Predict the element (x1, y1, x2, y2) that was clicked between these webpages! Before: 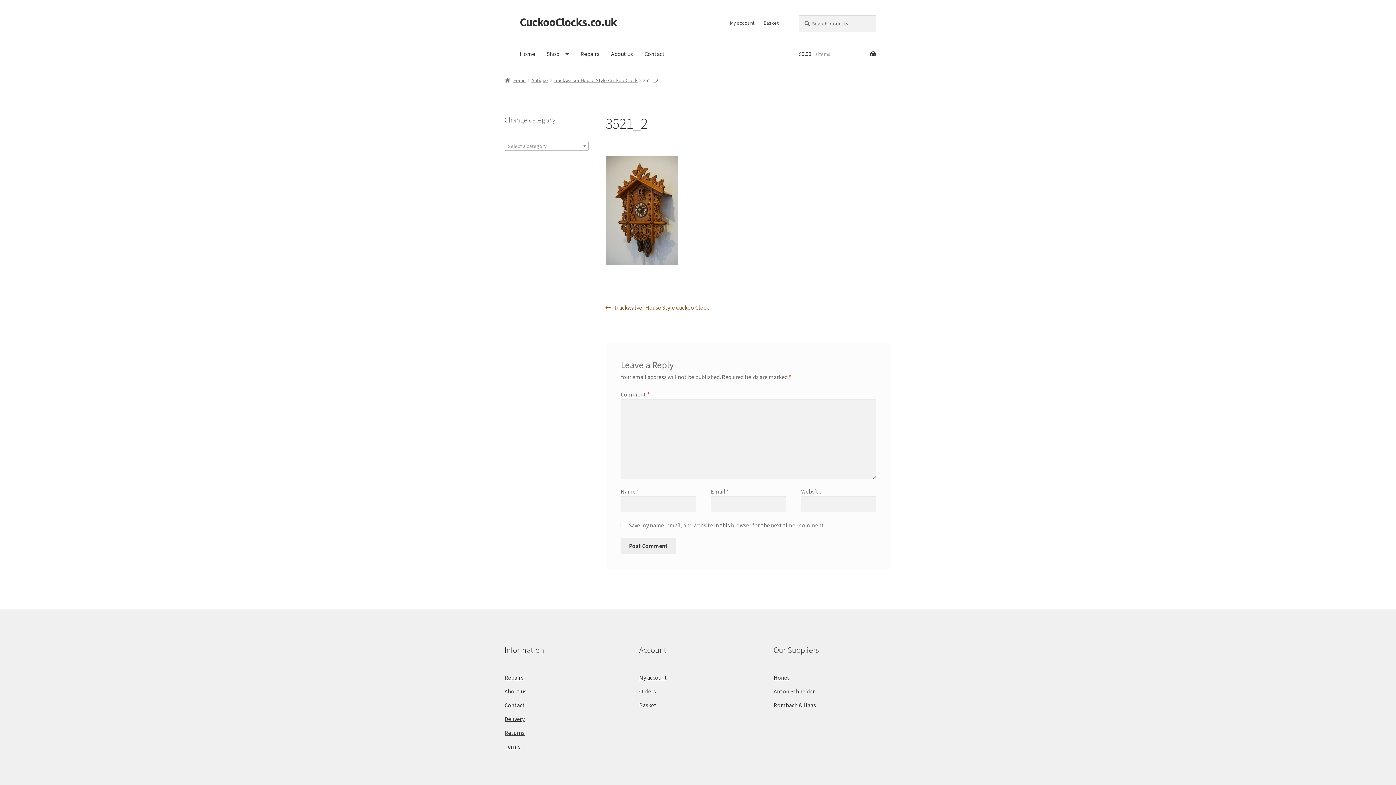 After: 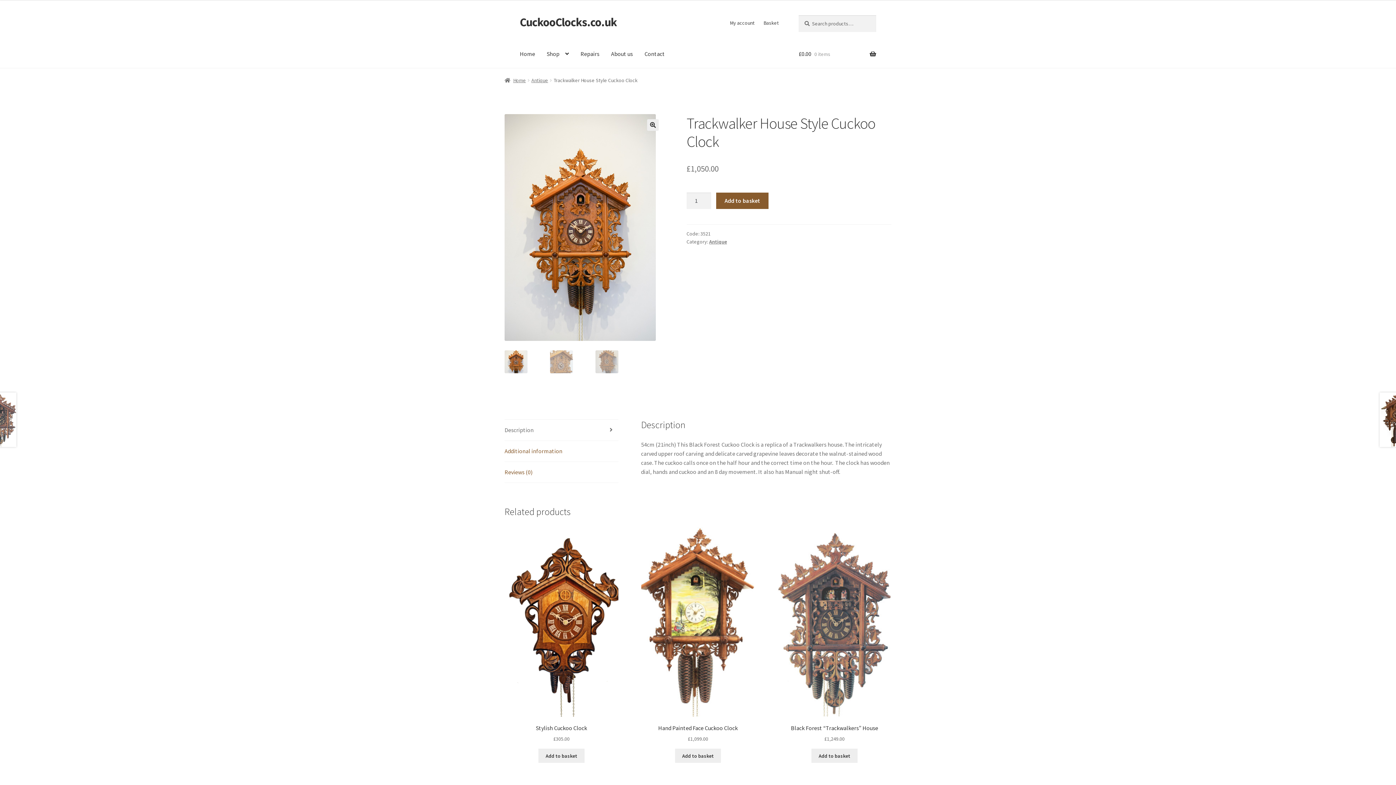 Action: bbox: (553, 77, 637, 83) label: Trackwalker House Style Cuckoo Clock